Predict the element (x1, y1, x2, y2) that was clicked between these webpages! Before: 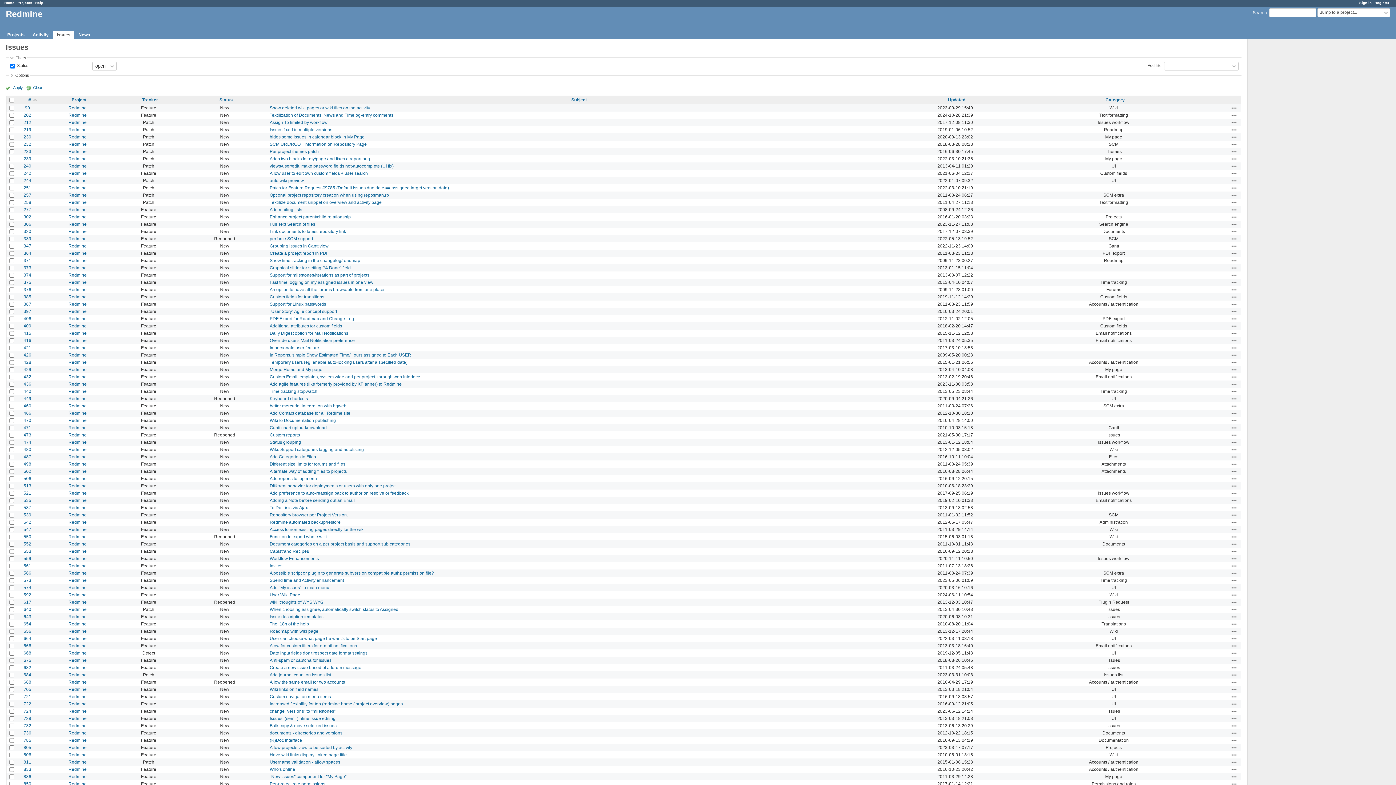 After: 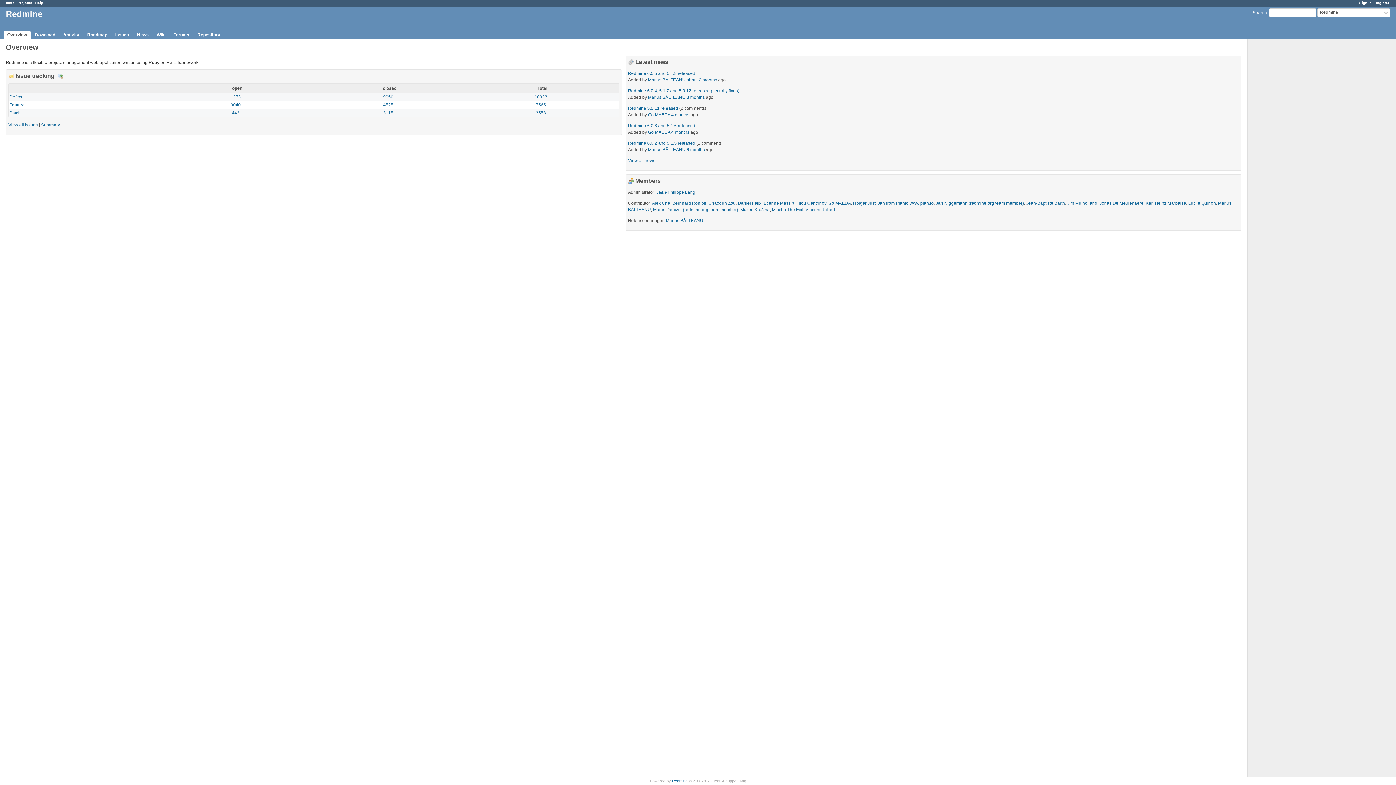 Action: bbox: (68, 469, 86, 474) label: Redmine